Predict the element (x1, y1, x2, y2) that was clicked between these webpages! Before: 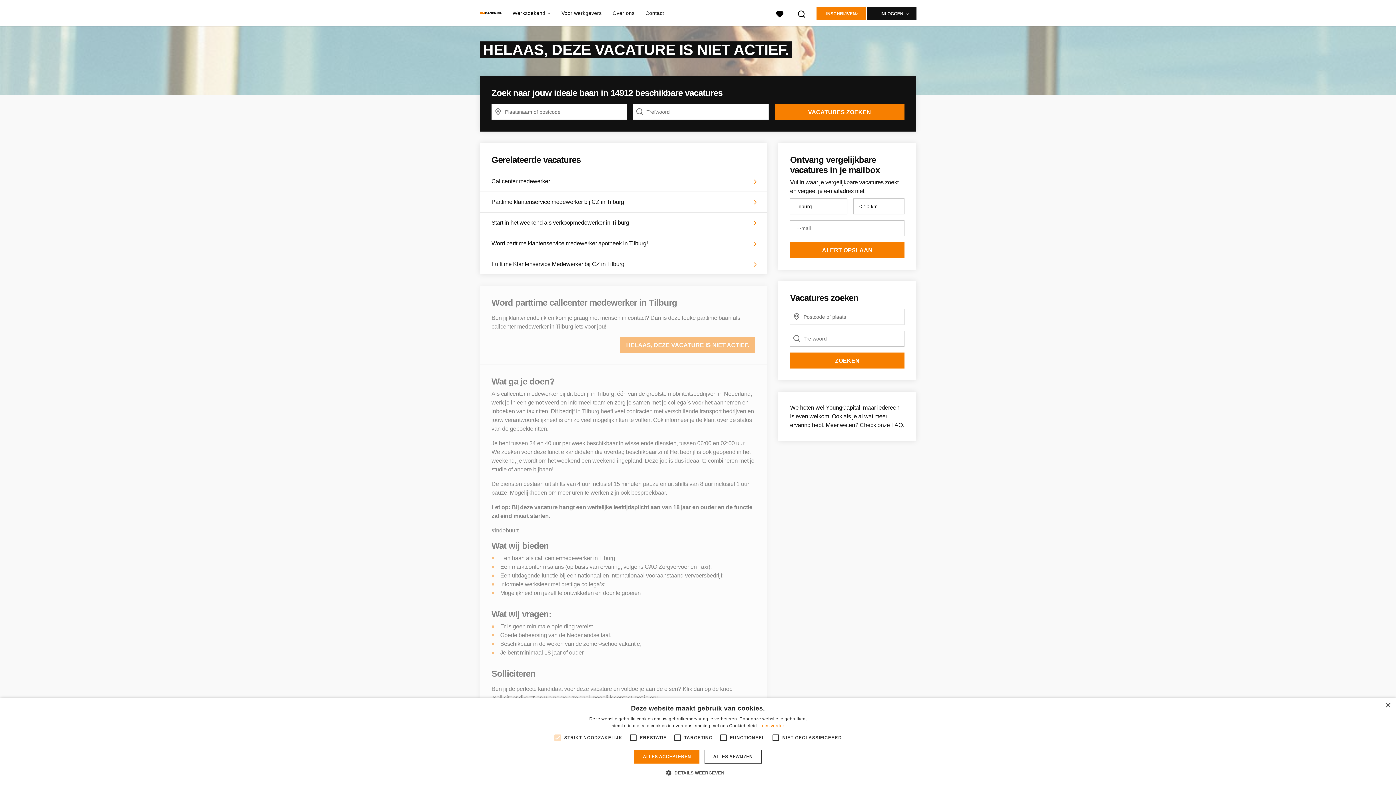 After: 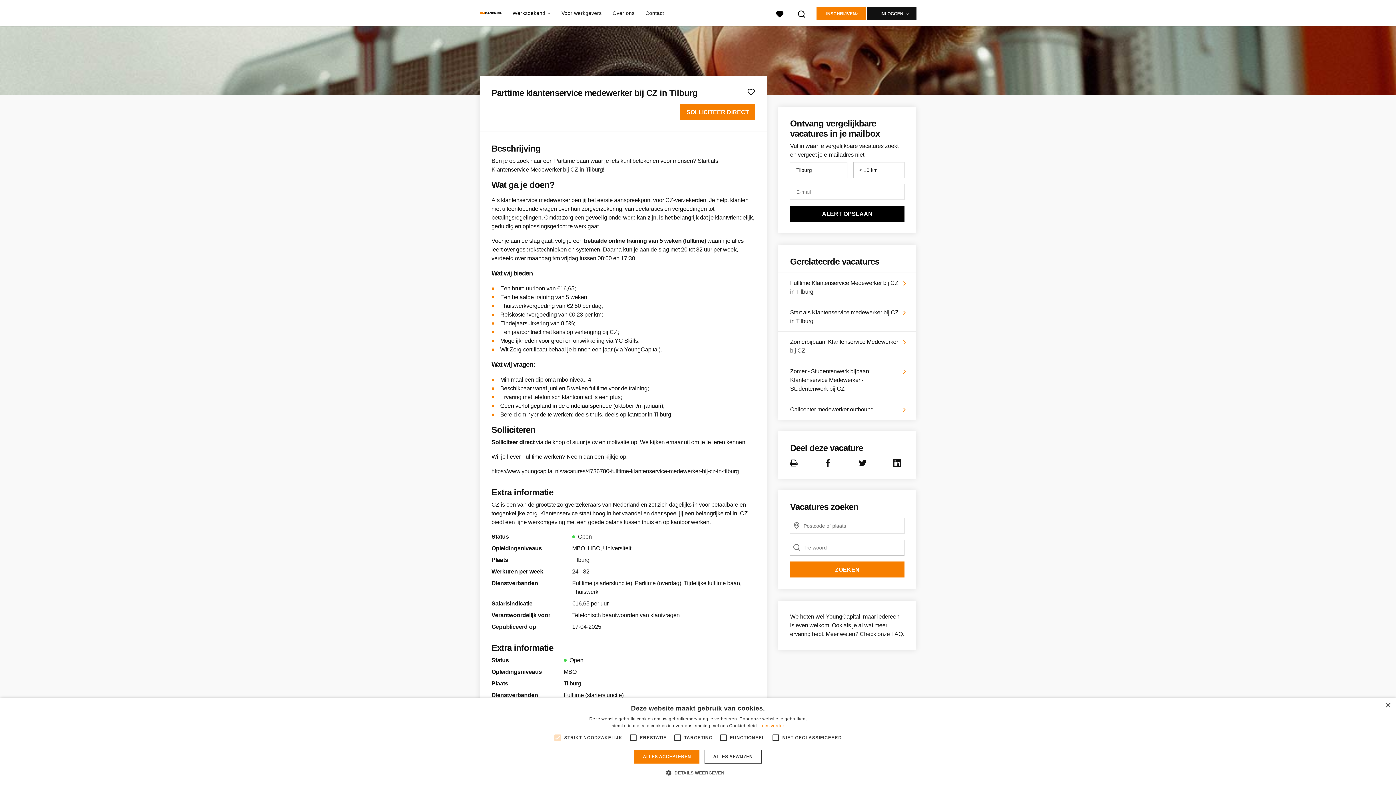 Action: bbox: (480, 192, 767, 212) label: Parttime klantenservice medewerker bij CZ in Tilburg